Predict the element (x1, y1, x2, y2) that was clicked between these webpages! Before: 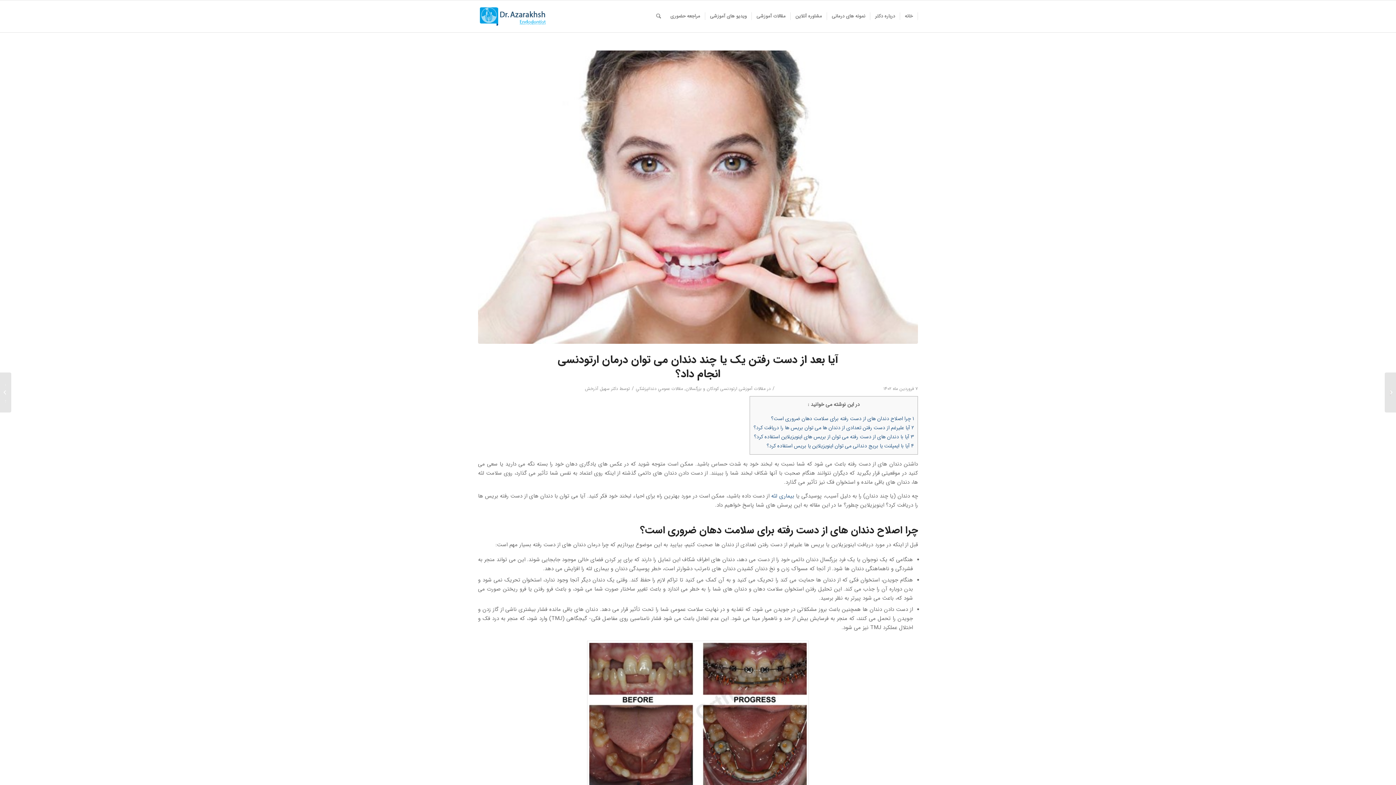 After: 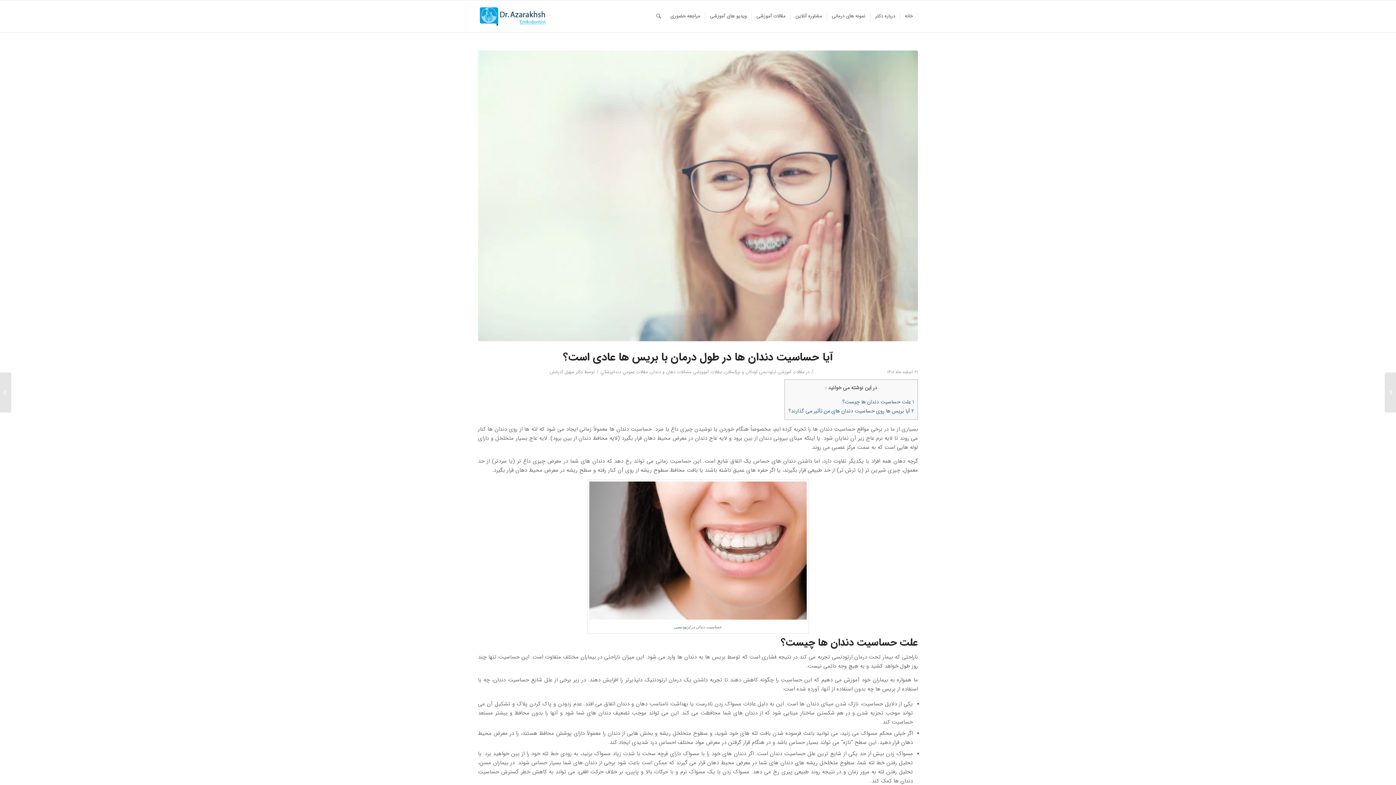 Action: label: آیا حساسیت دندان ها در طول درمان با بریس ها عادی است؟...	 bbox: (0, 372, 11, 412)